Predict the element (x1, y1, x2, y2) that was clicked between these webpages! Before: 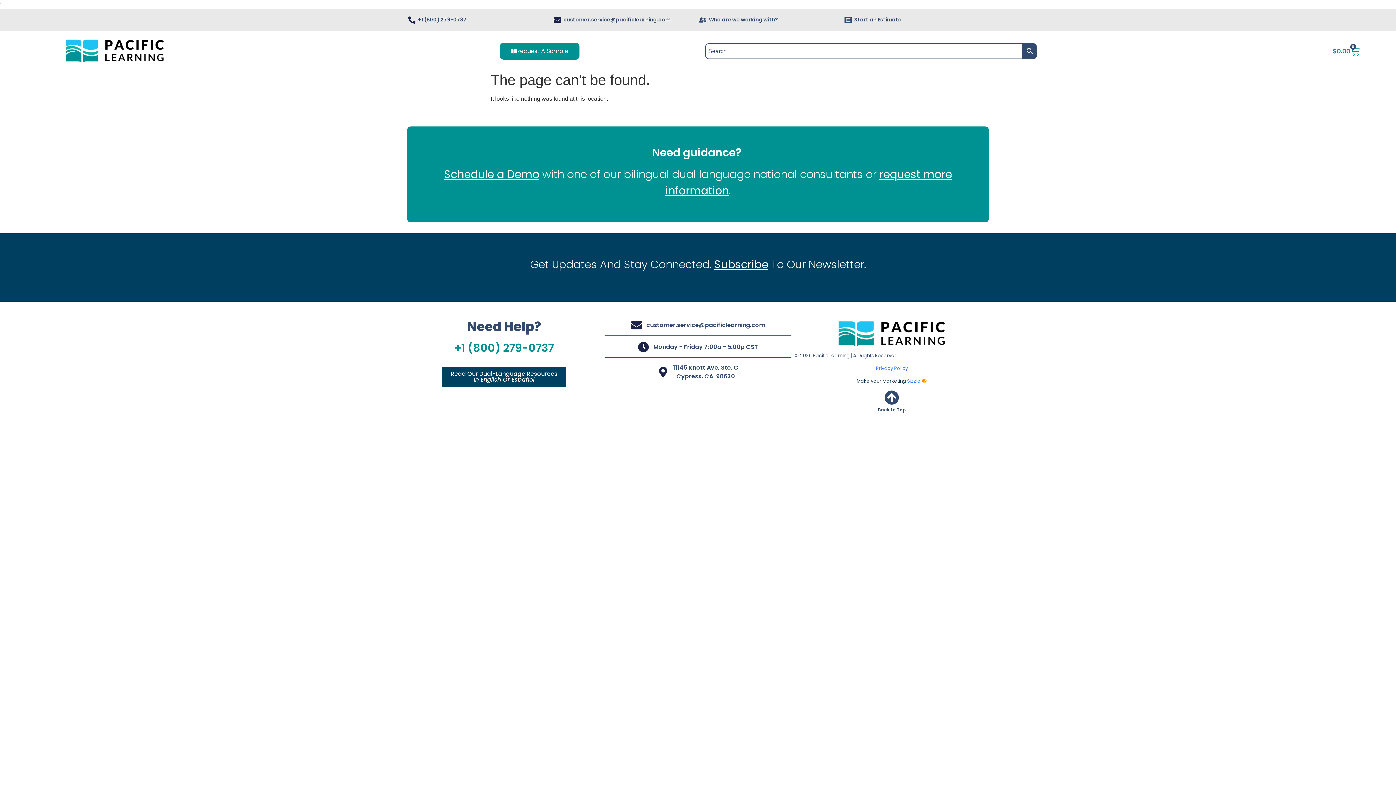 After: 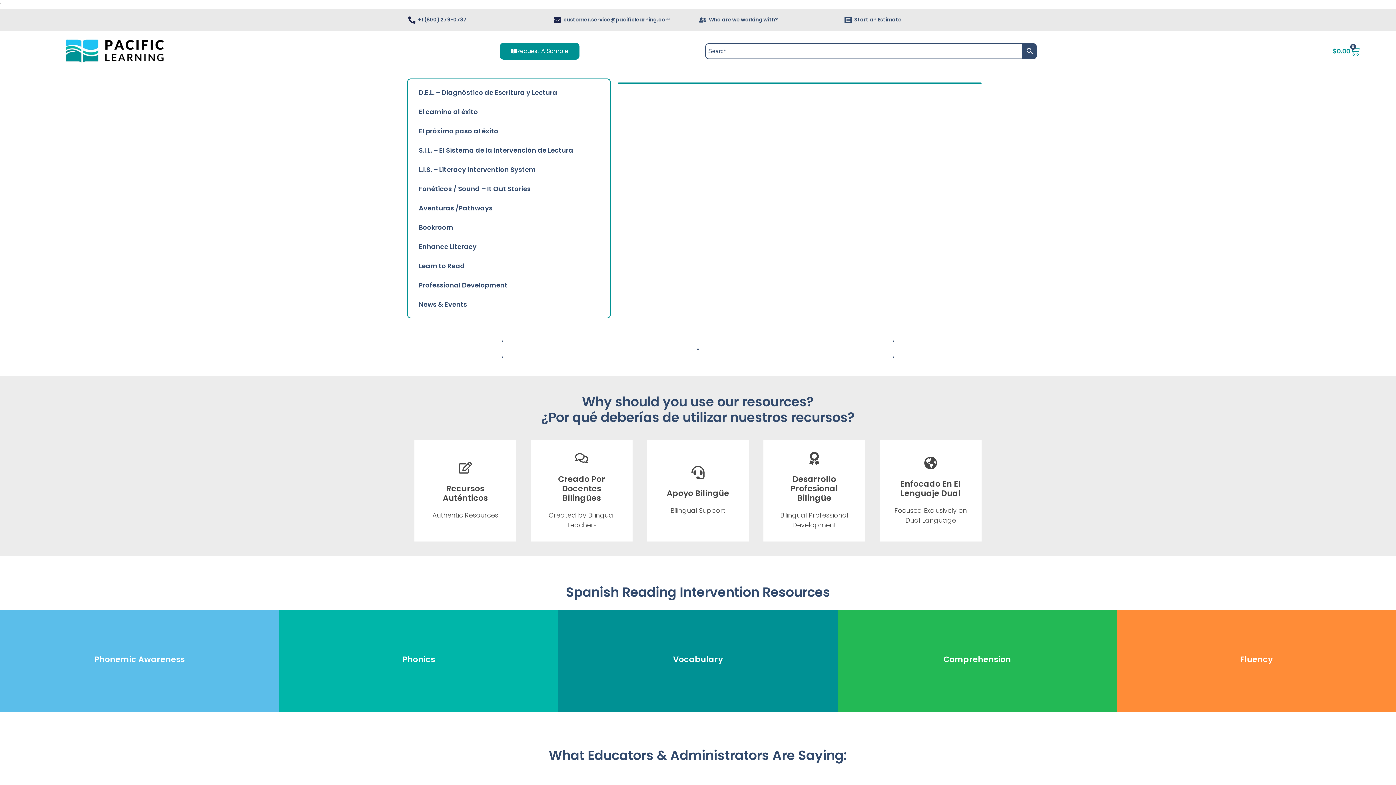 Action: bbox: (42, 38, 187, 64)